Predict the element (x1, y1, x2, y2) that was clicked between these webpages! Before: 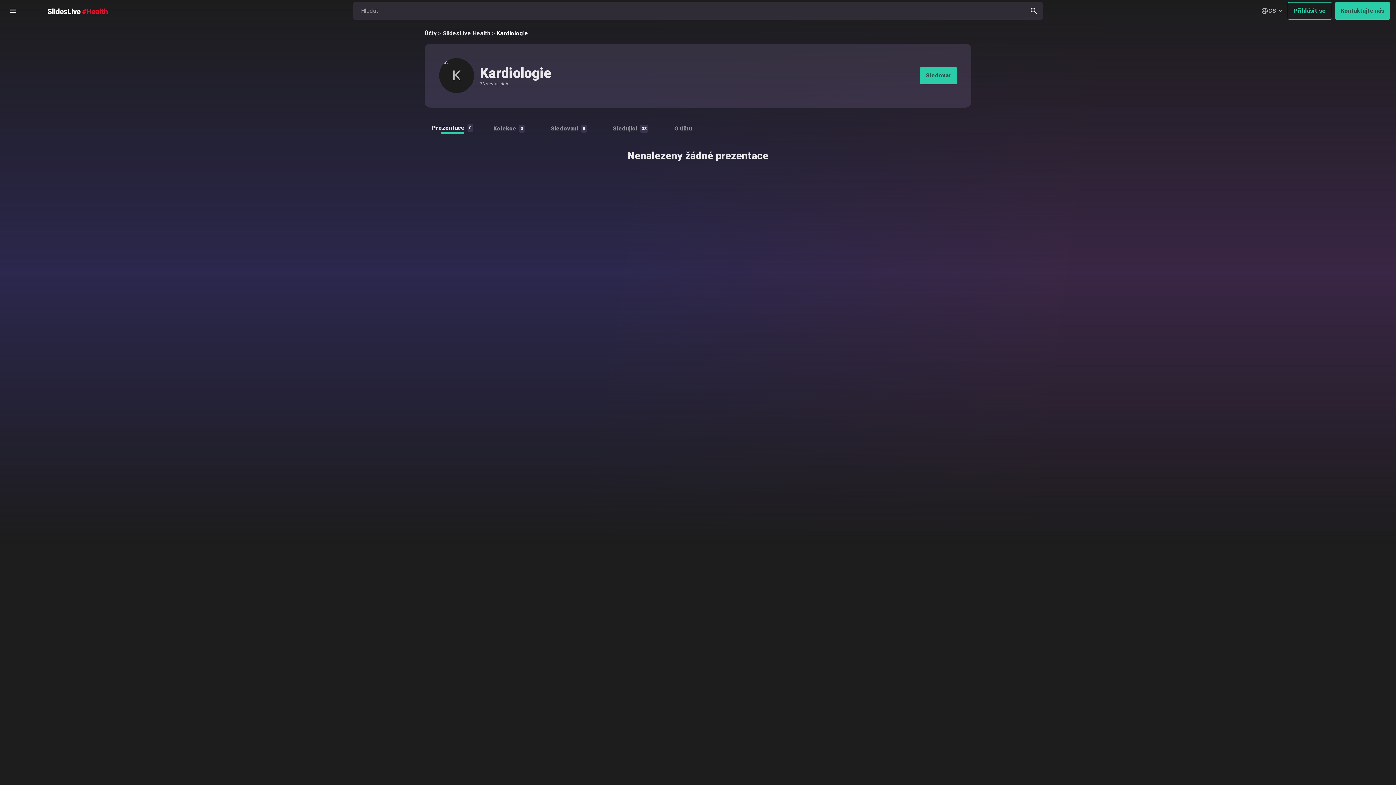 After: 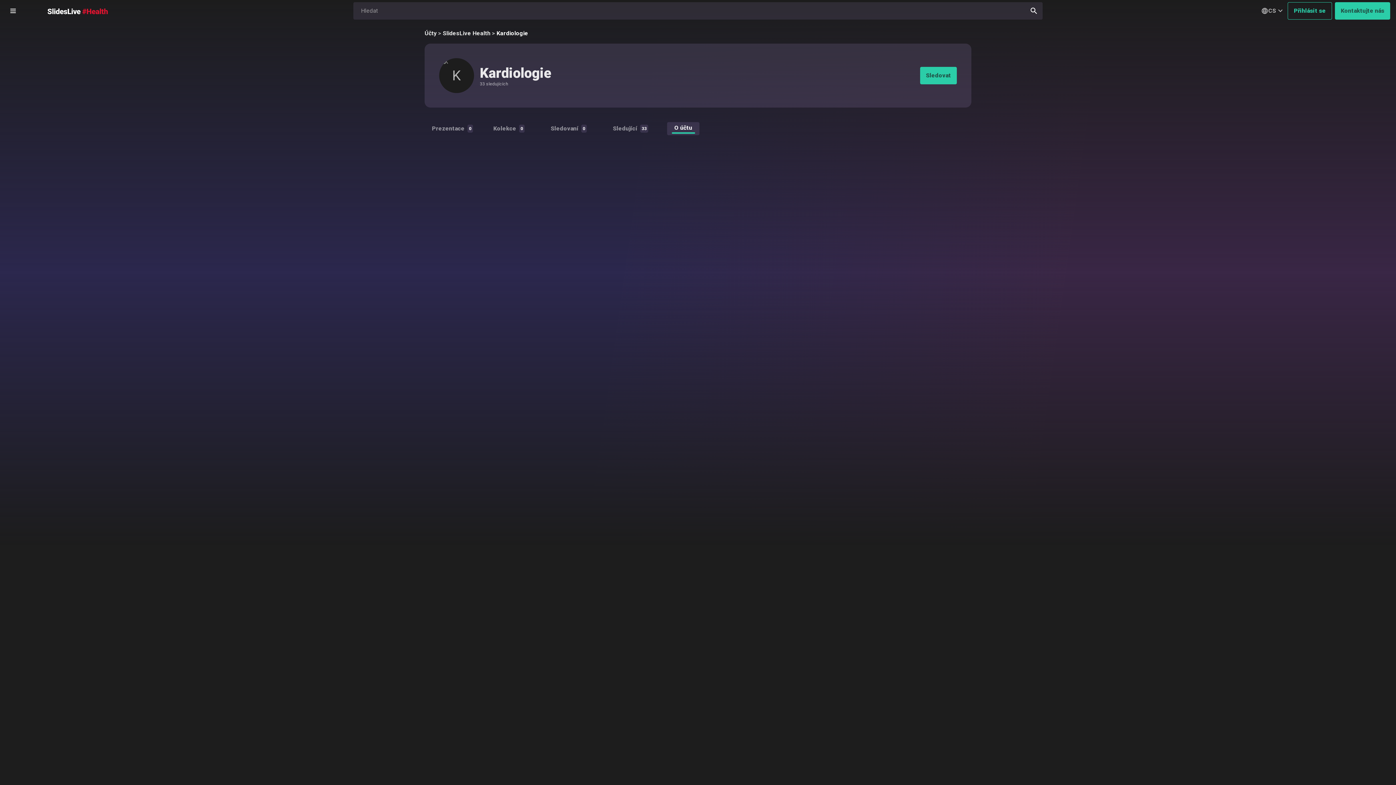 Action: bbox: (667, 122, 699, 135) label: O účtu